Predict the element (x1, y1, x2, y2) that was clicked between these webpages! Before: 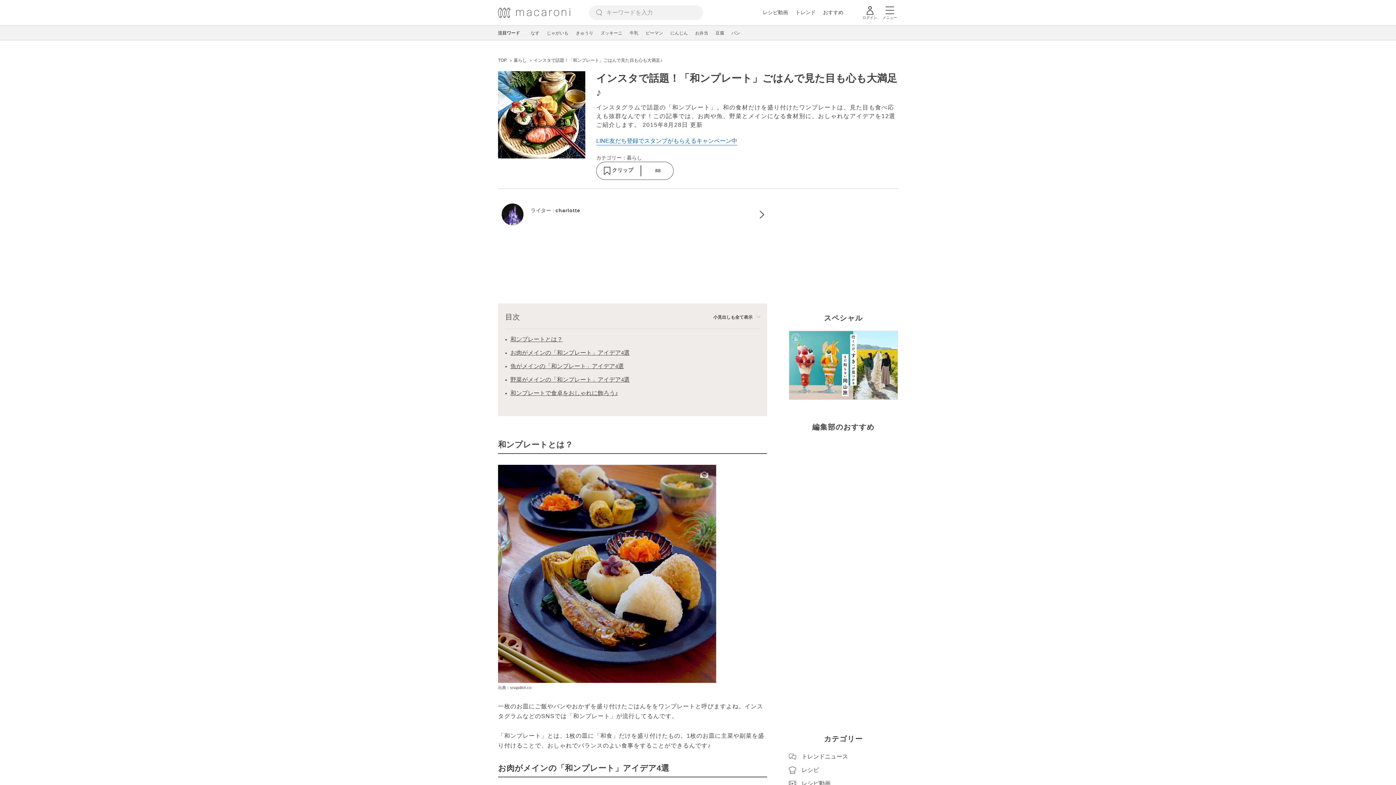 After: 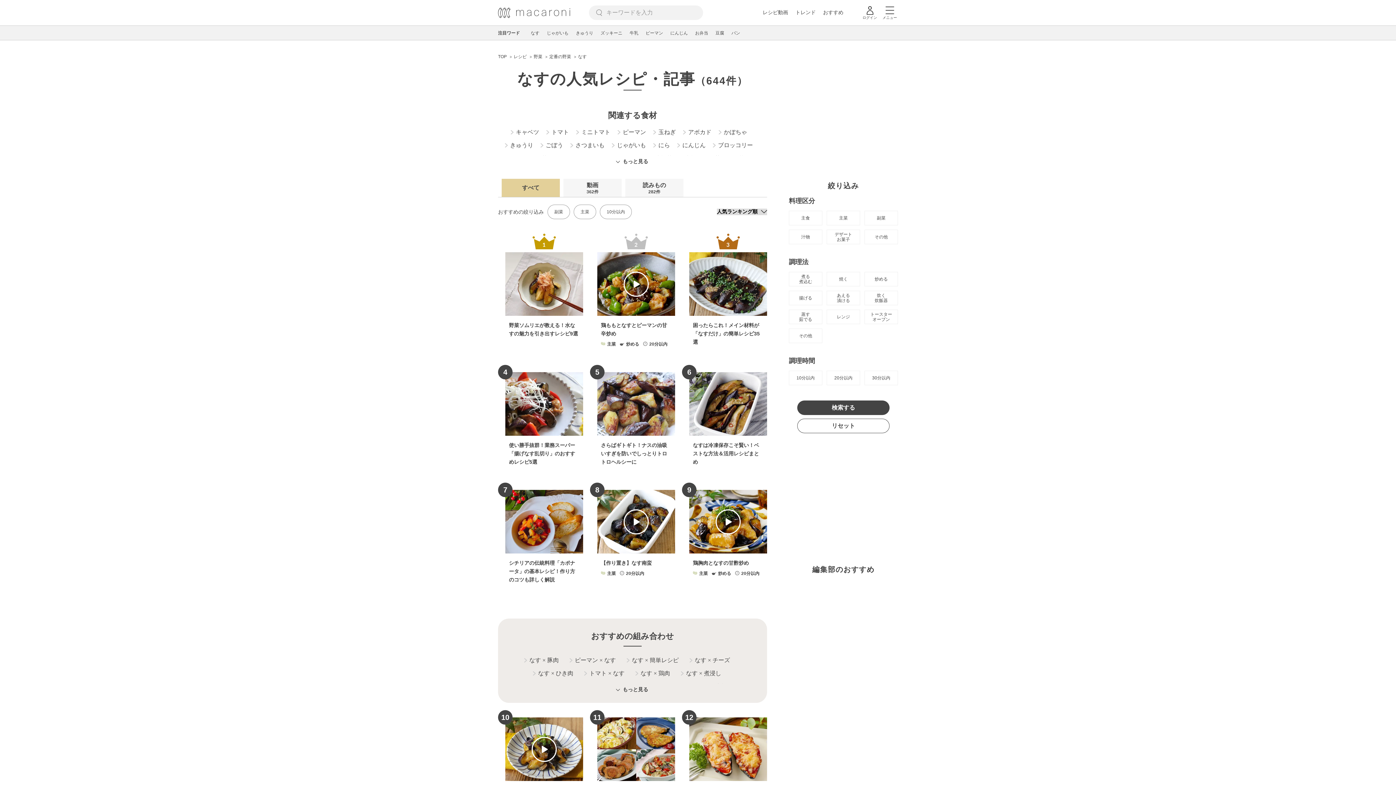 Action: label: なす bbox: (530, 30, 539, 35)